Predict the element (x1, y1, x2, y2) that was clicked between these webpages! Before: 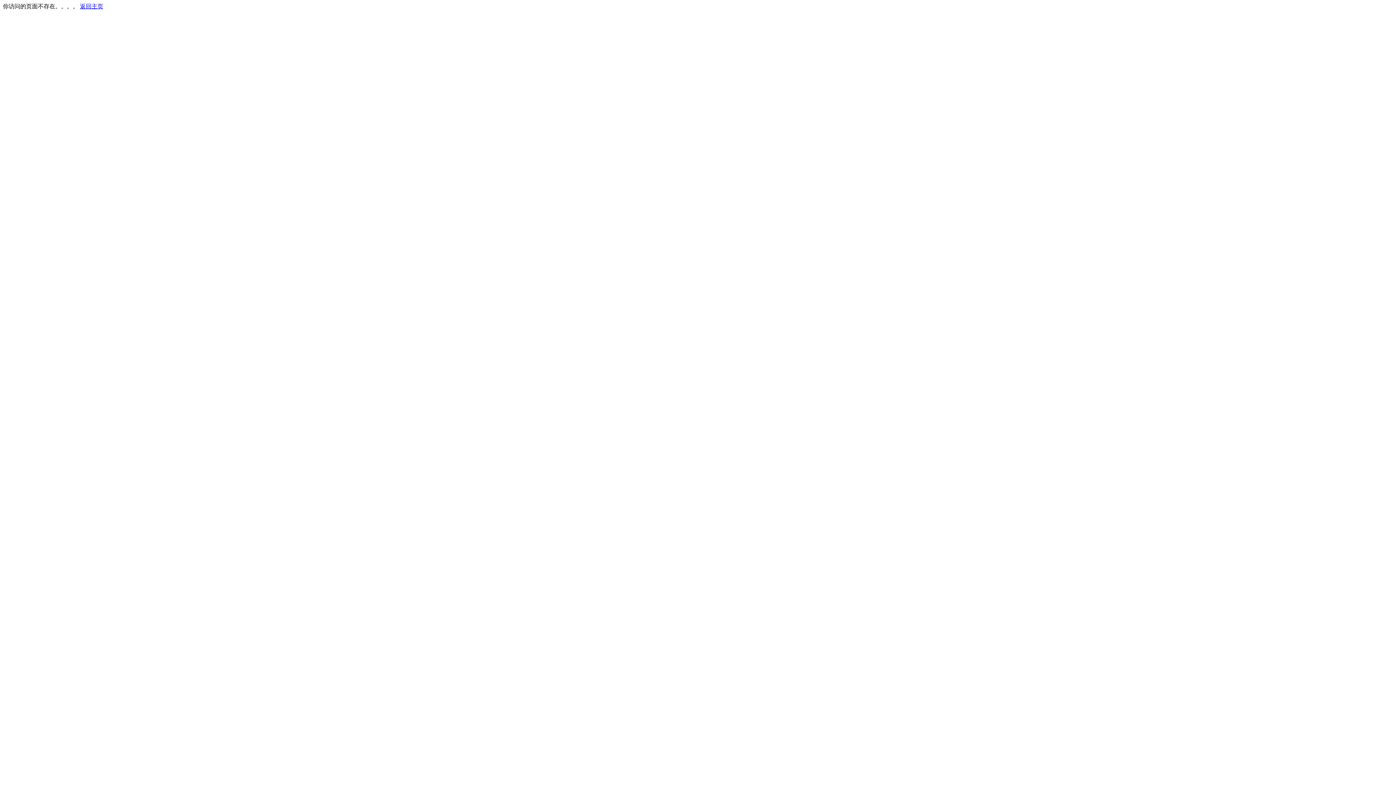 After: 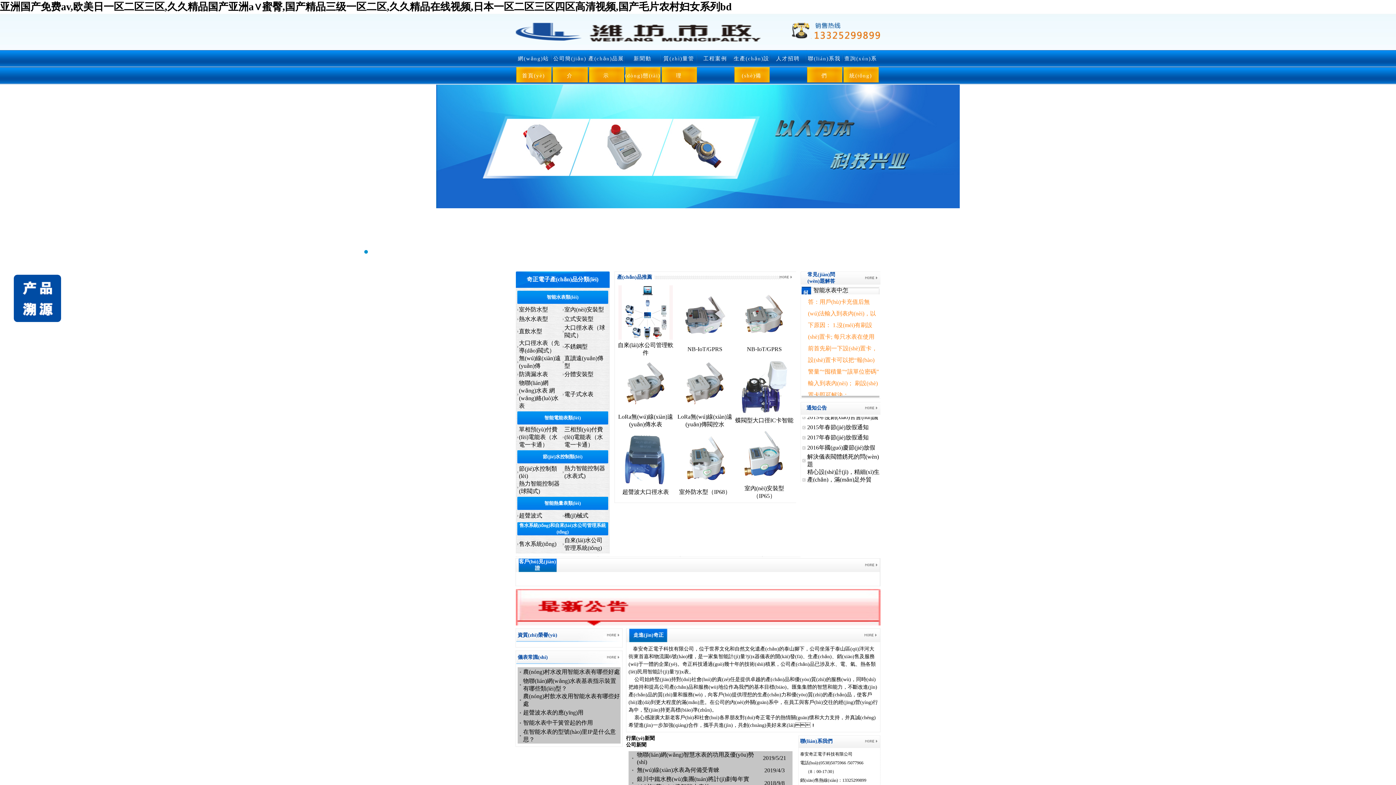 Action: bbox: (80, 3, 103, 9) label: 返回主页